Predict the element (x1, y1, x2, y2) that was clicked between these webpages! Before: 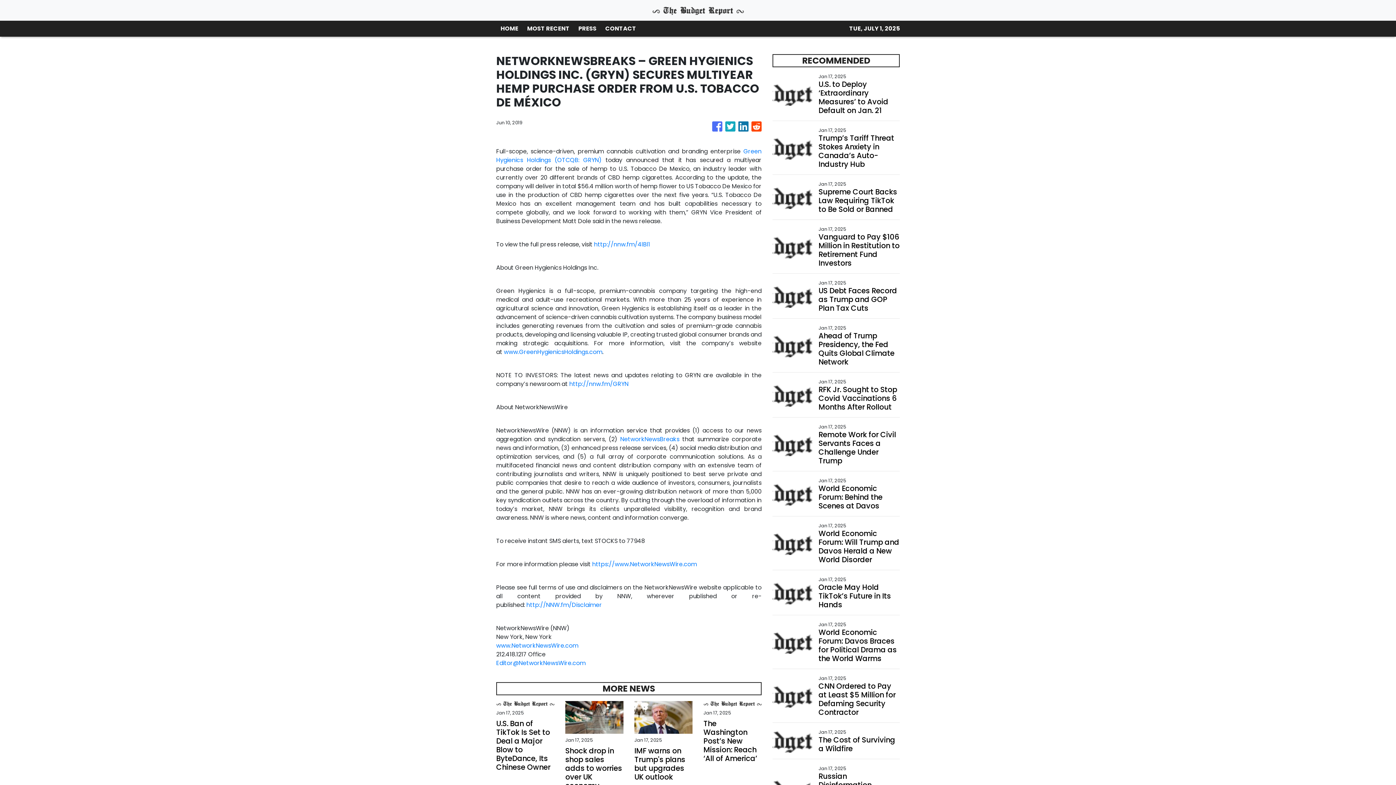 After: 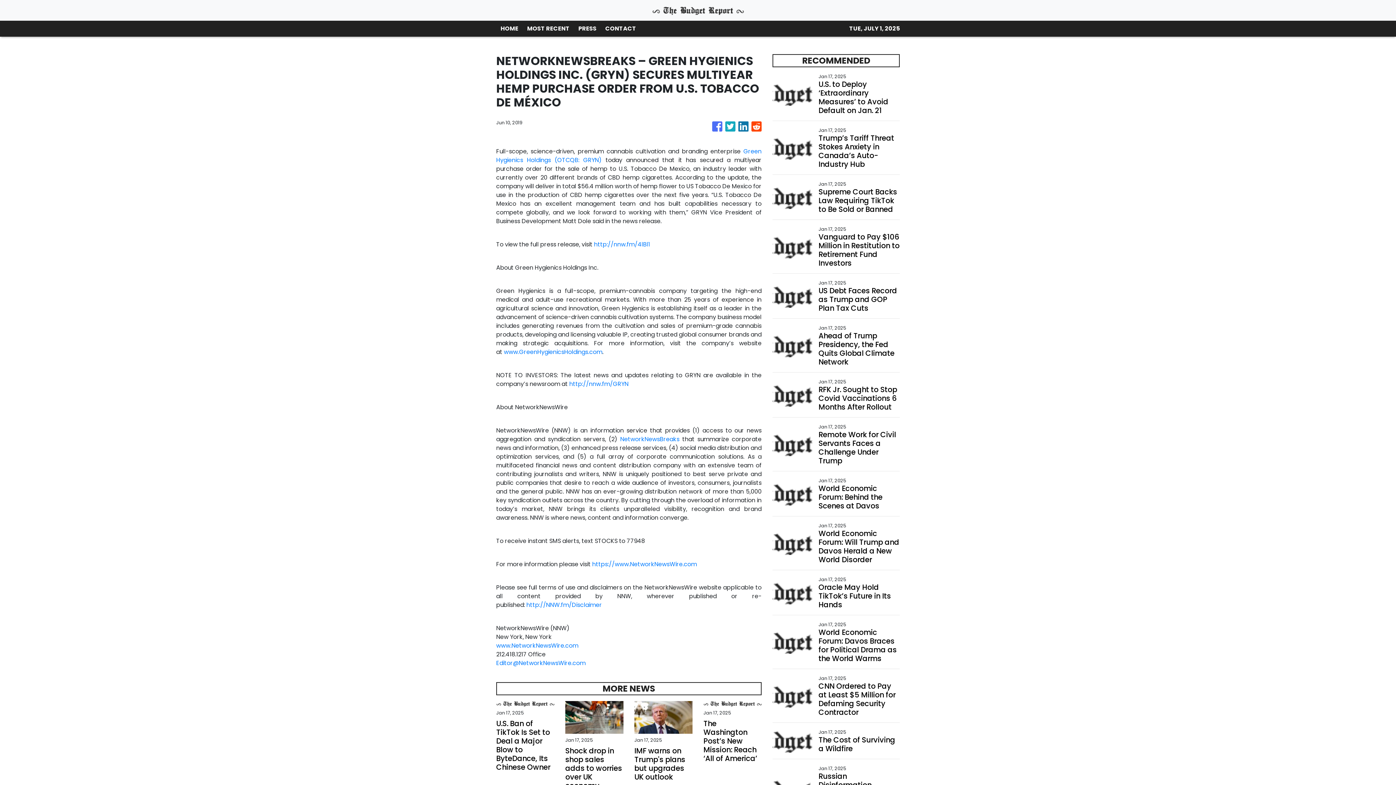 Action: bbox: (751, 118, 761, 135)